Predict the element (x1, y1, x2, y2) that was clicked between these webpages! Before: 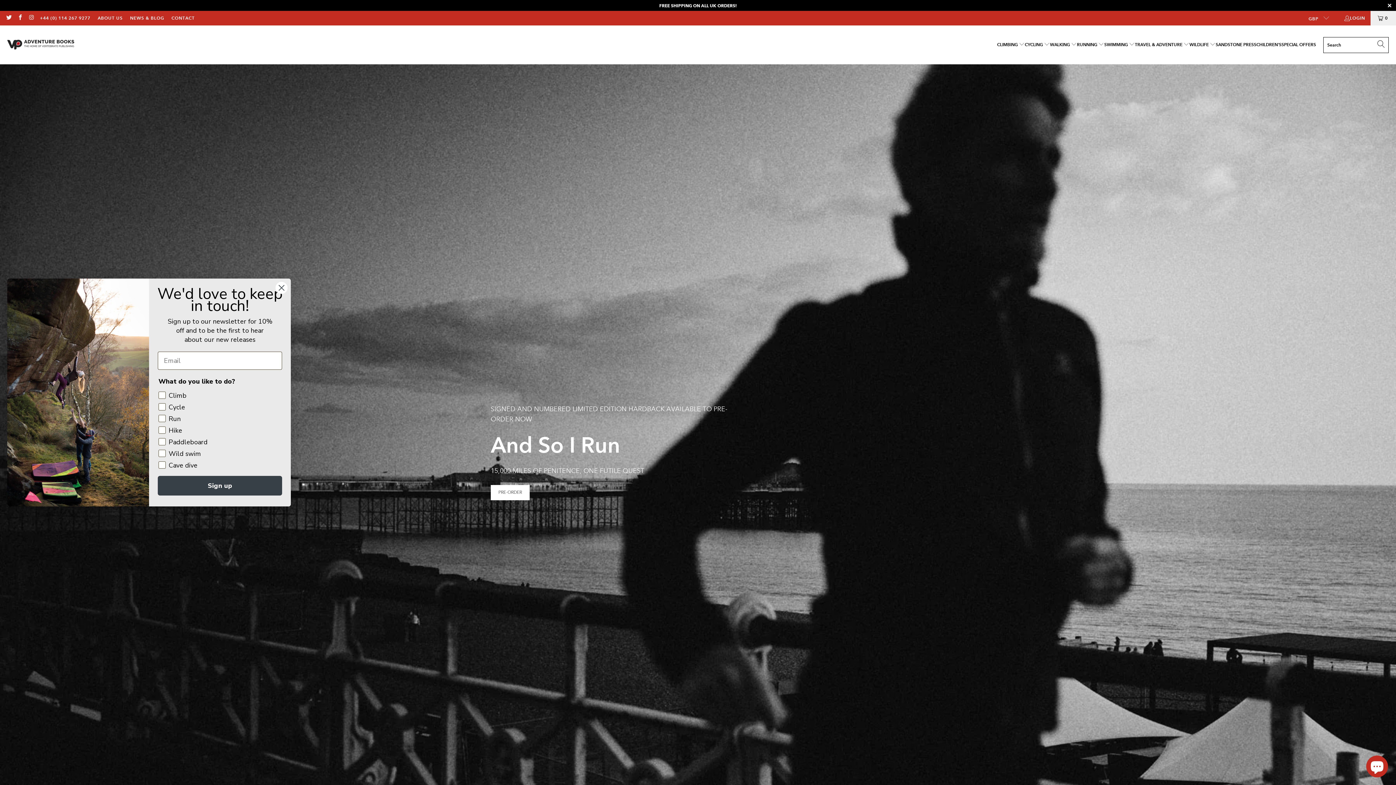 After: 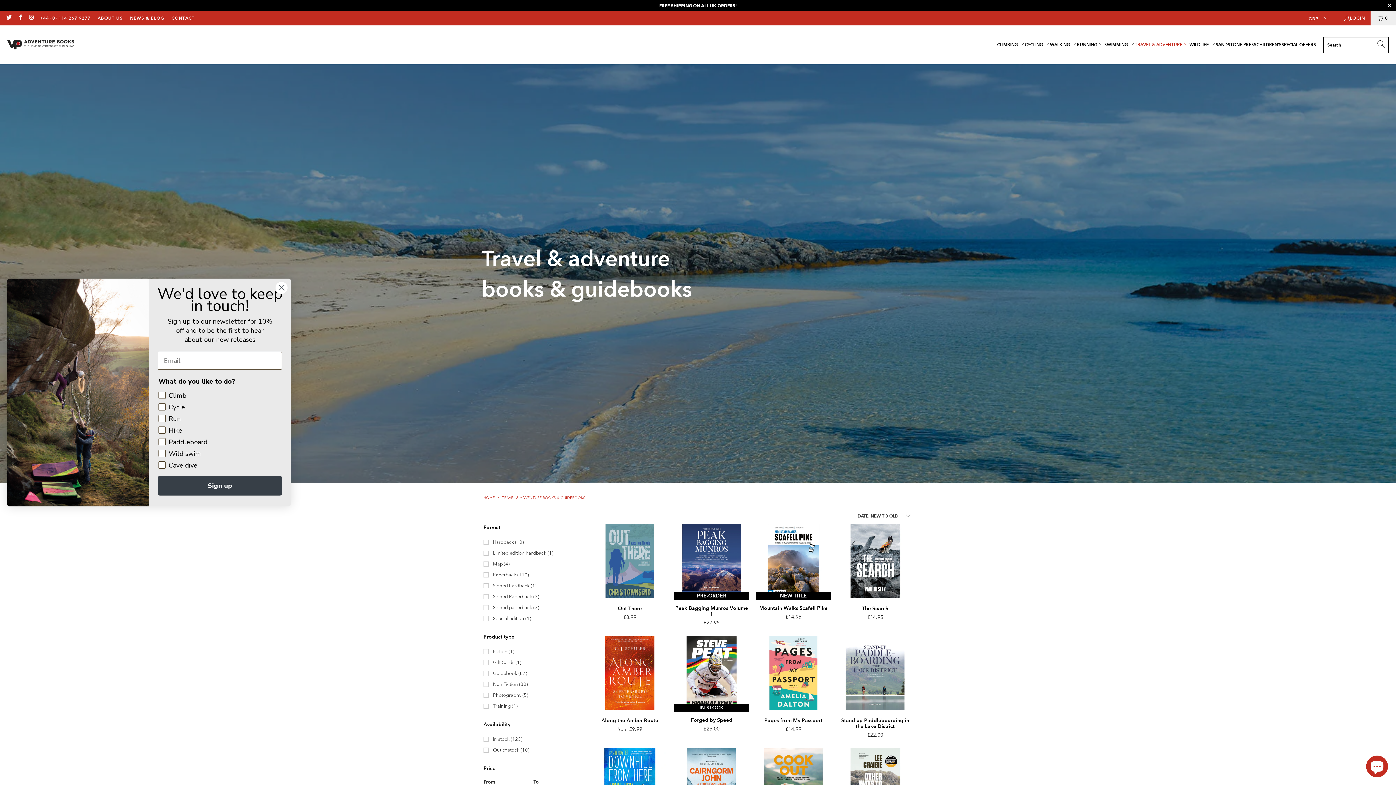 Action: bbox: (1135, 36, 1189, 53) label: TRAVEL & ADVENTURE 